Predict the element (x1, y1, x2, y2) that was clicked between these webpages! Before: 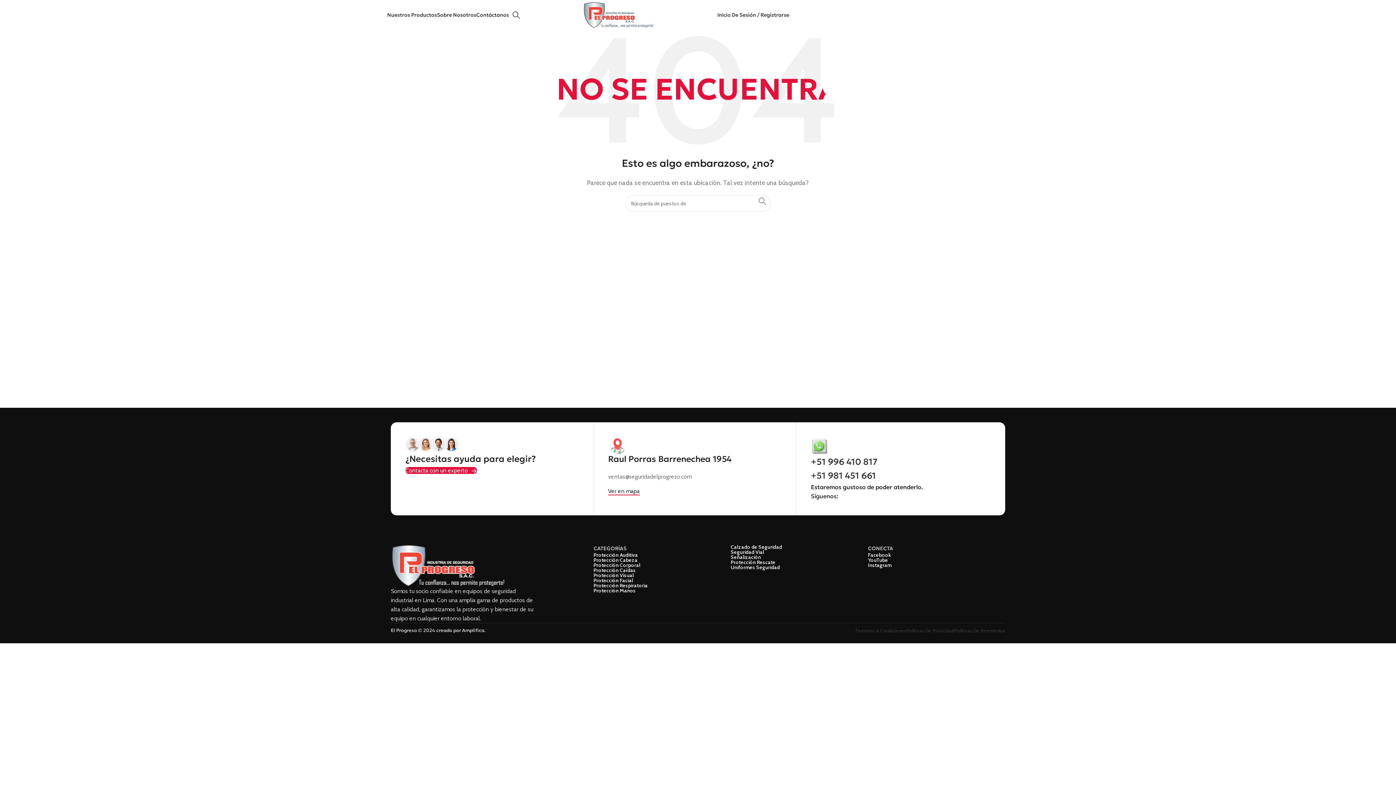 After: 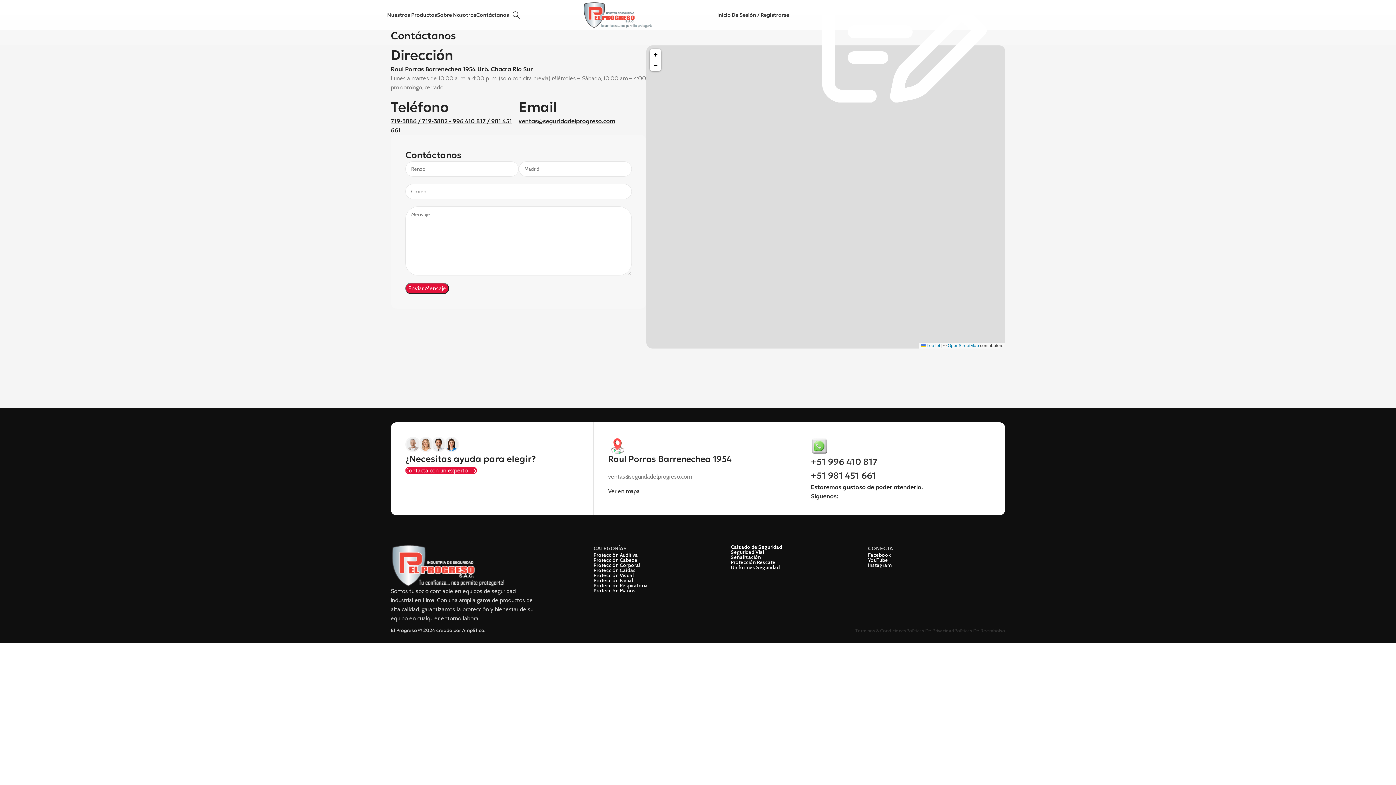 Action: bbox: (476, 7, 509, 22) label: Contáctanos